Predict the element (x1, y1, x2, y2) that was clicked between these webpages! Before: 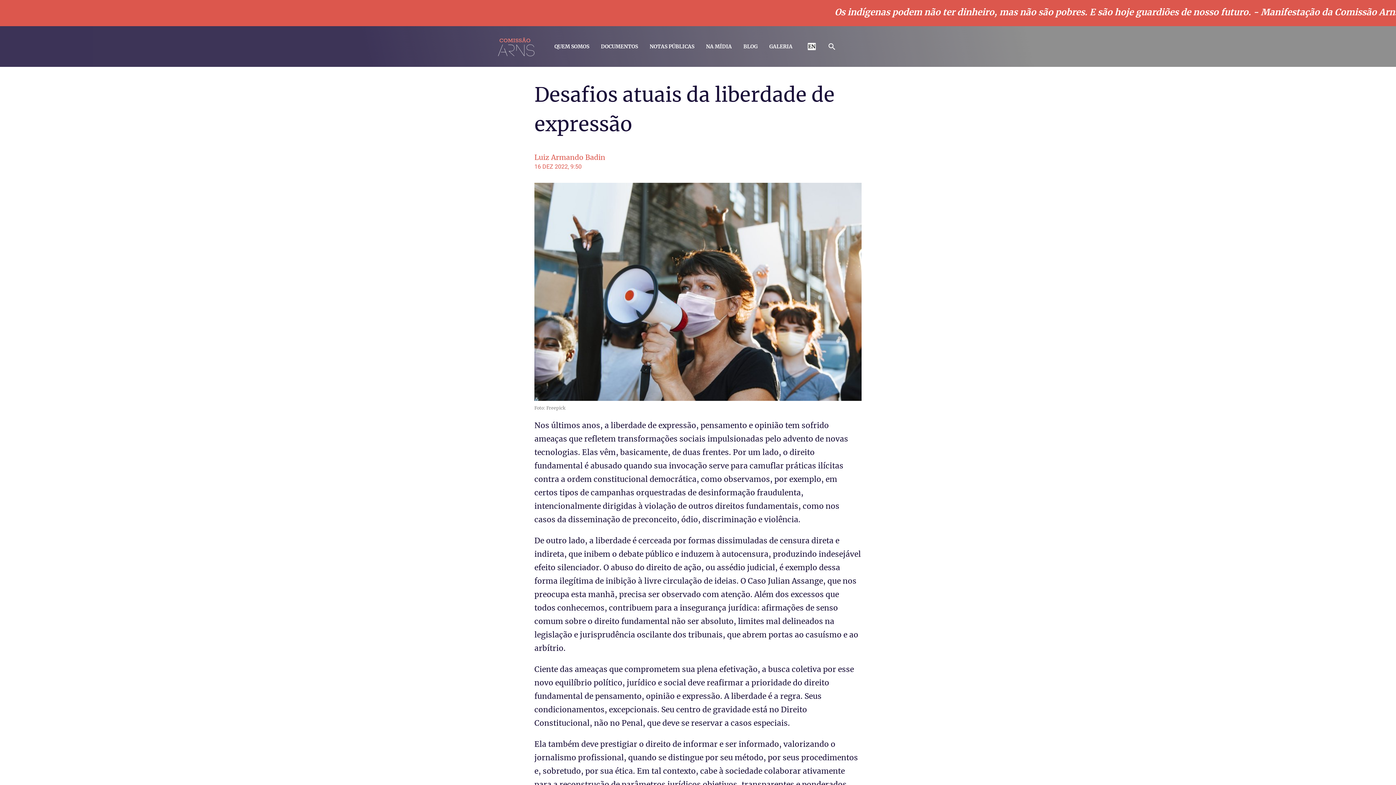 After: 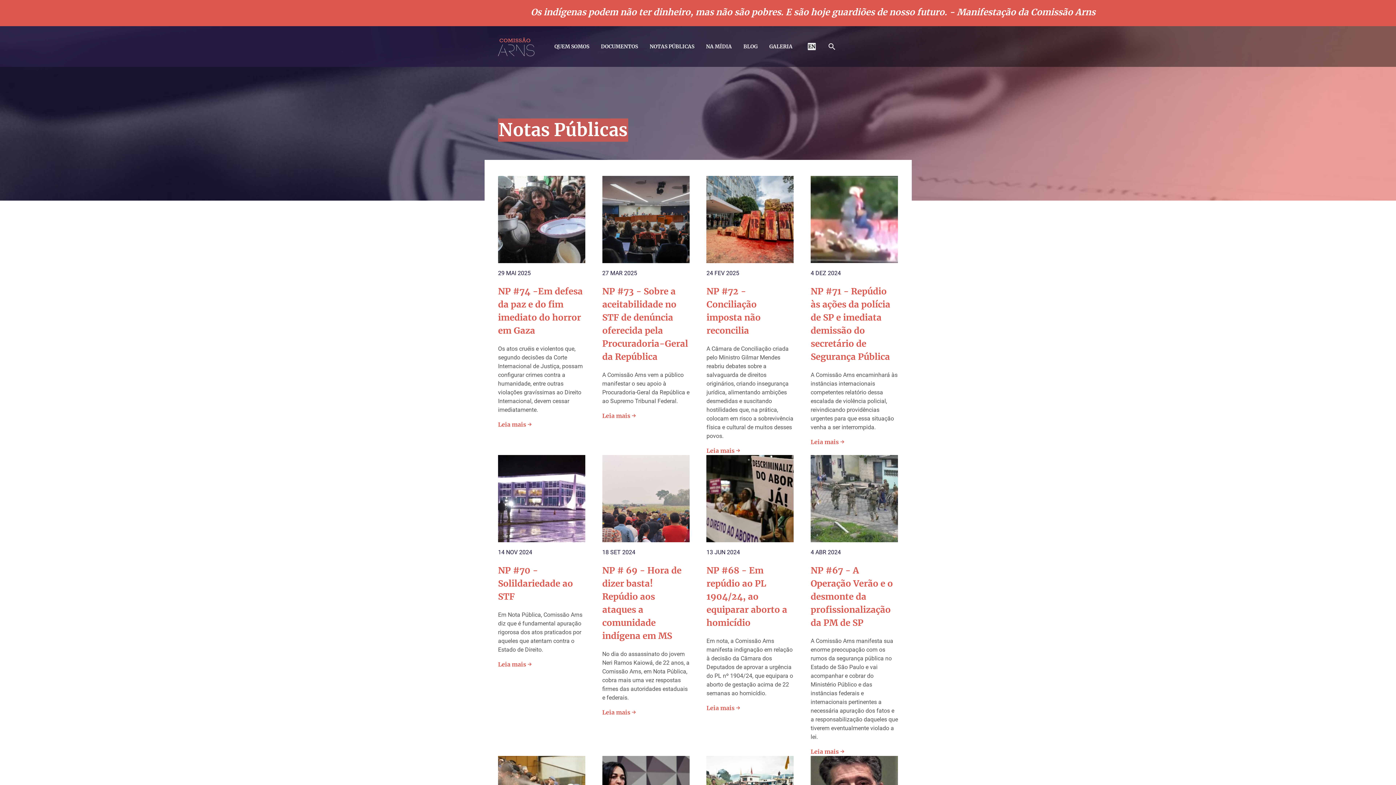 Action: bbox: (649, 42, 694, 50) label: NOTAS PÚBLICAS